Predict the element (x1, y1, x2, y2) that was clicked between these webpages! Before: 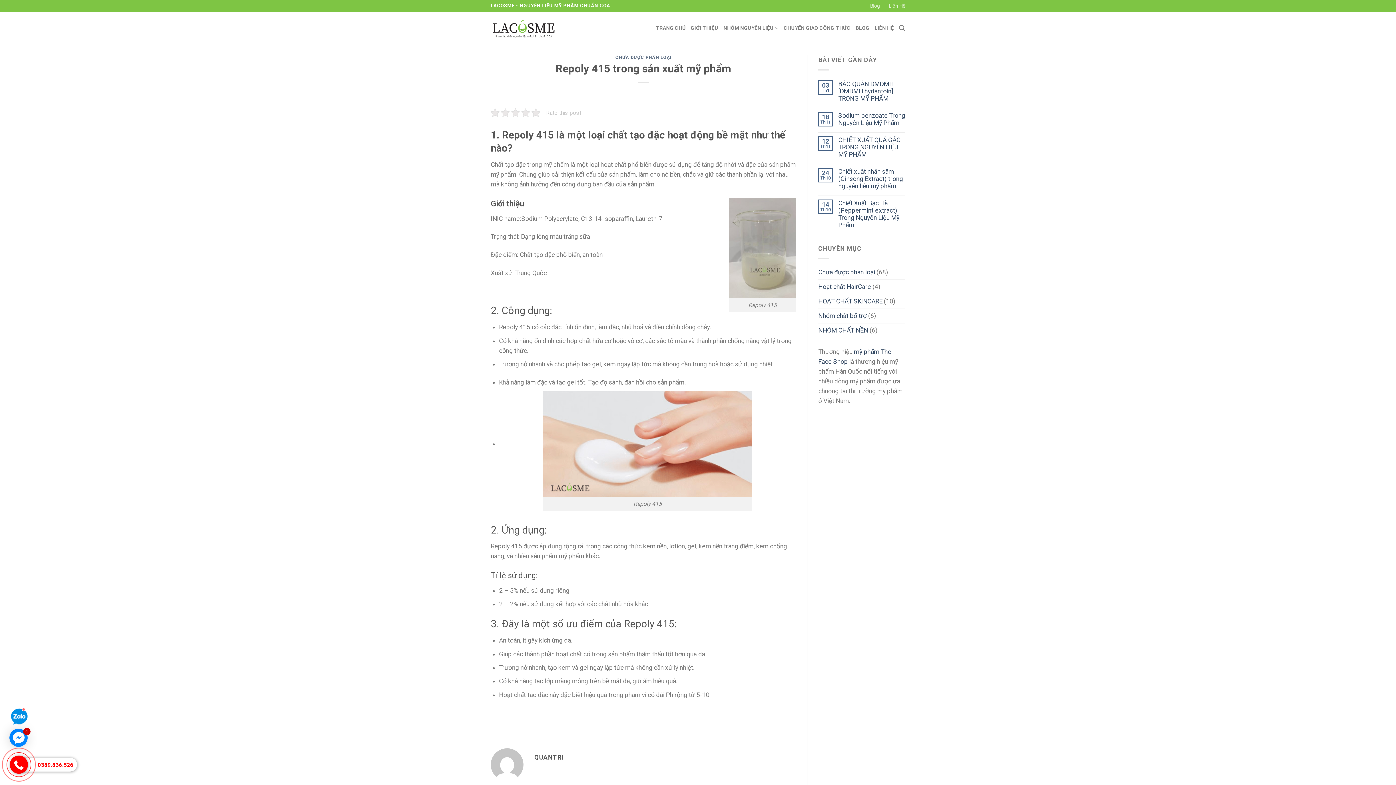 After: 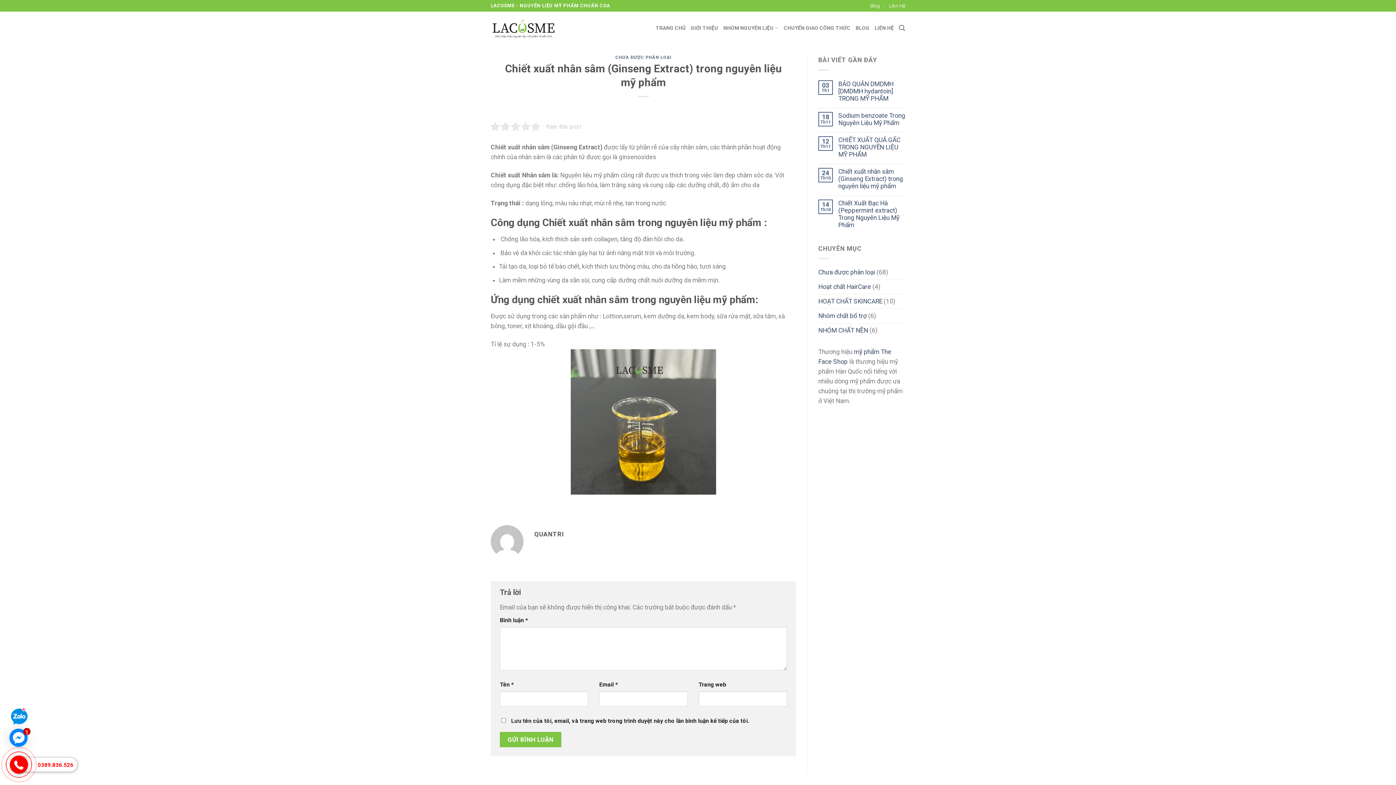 Action: bbox: (838, 167, 905, 189) label: Chiết xuất nhân sâm (Ginseng Extract) trong nguyên liệu mỹ phẩm